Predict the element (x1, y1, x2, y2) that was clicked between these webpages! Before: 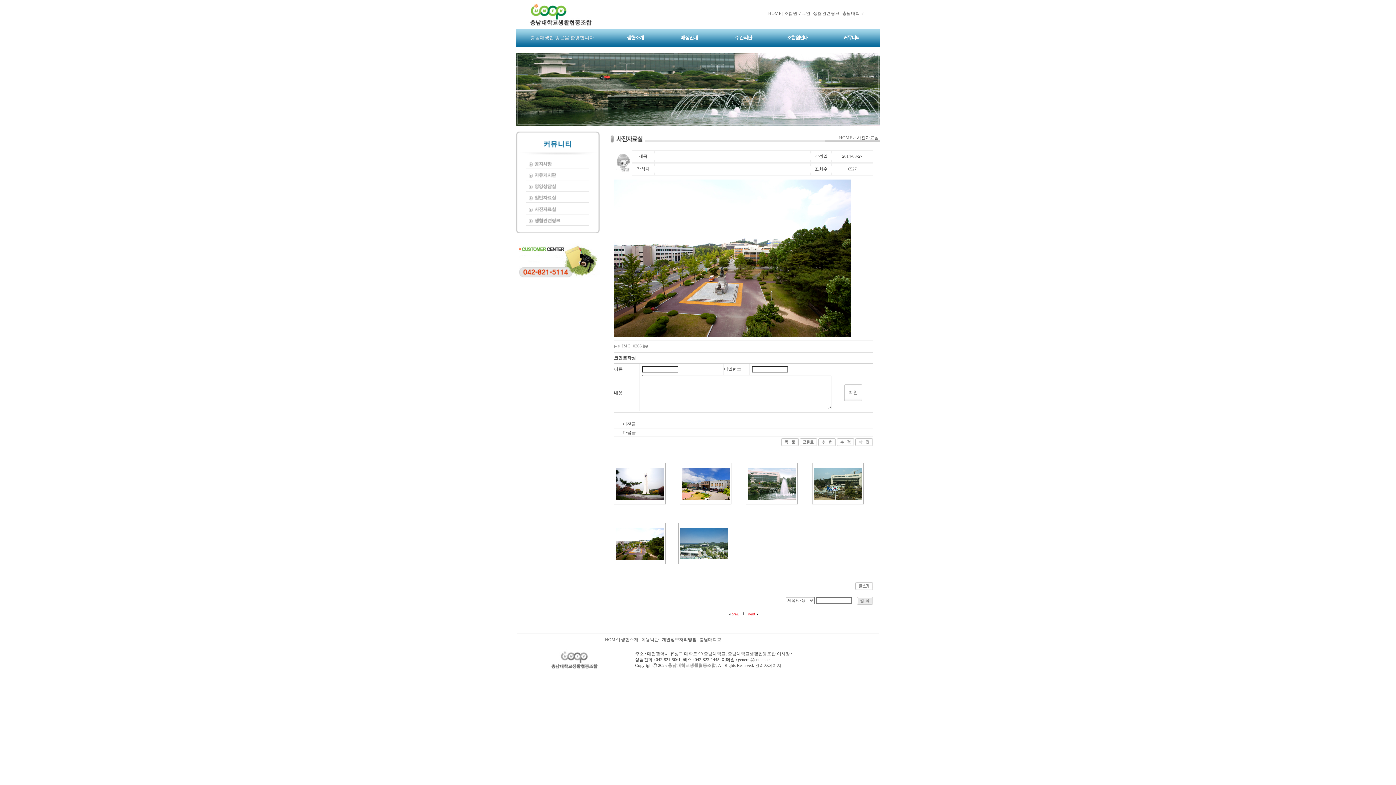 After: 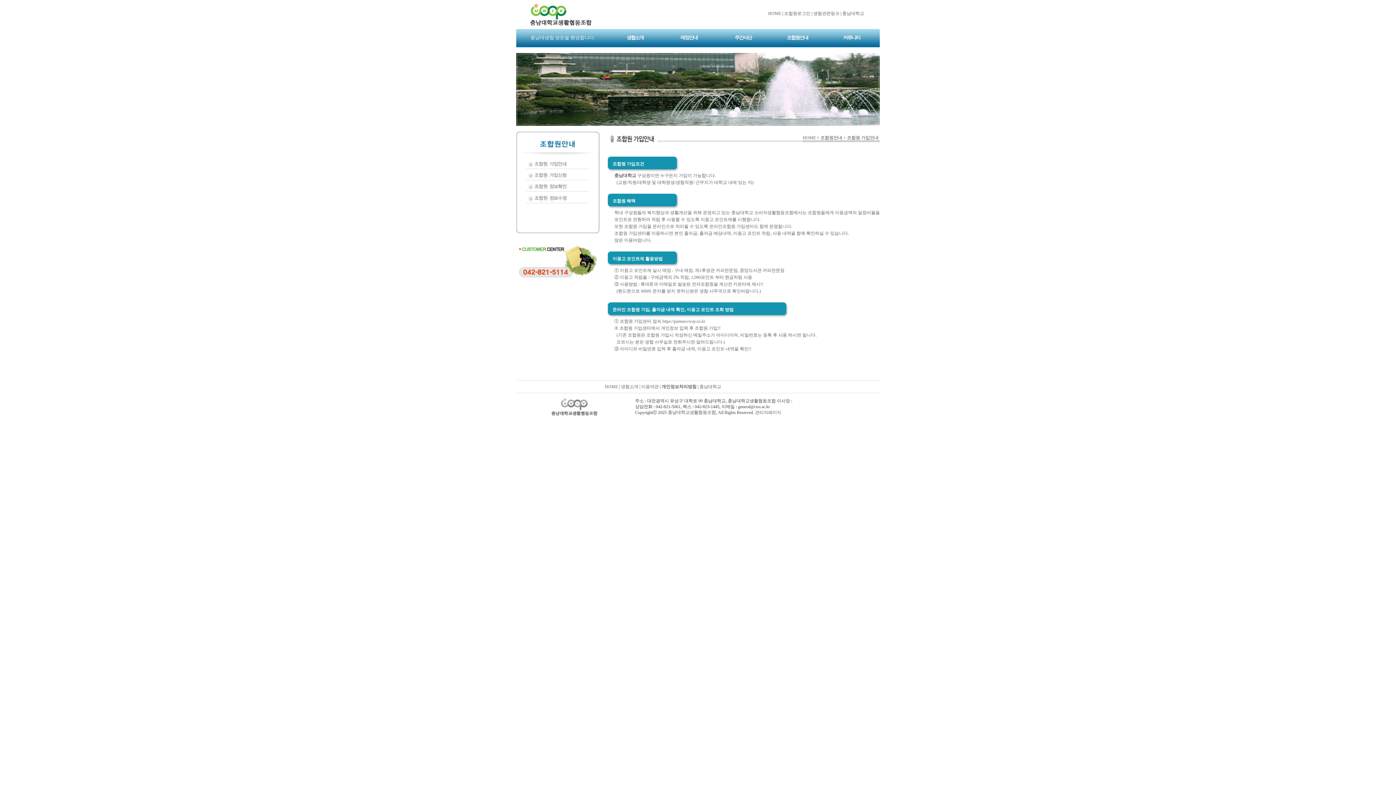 Action: label: 조합원안내 bbox: (787, 34, 808, 40)